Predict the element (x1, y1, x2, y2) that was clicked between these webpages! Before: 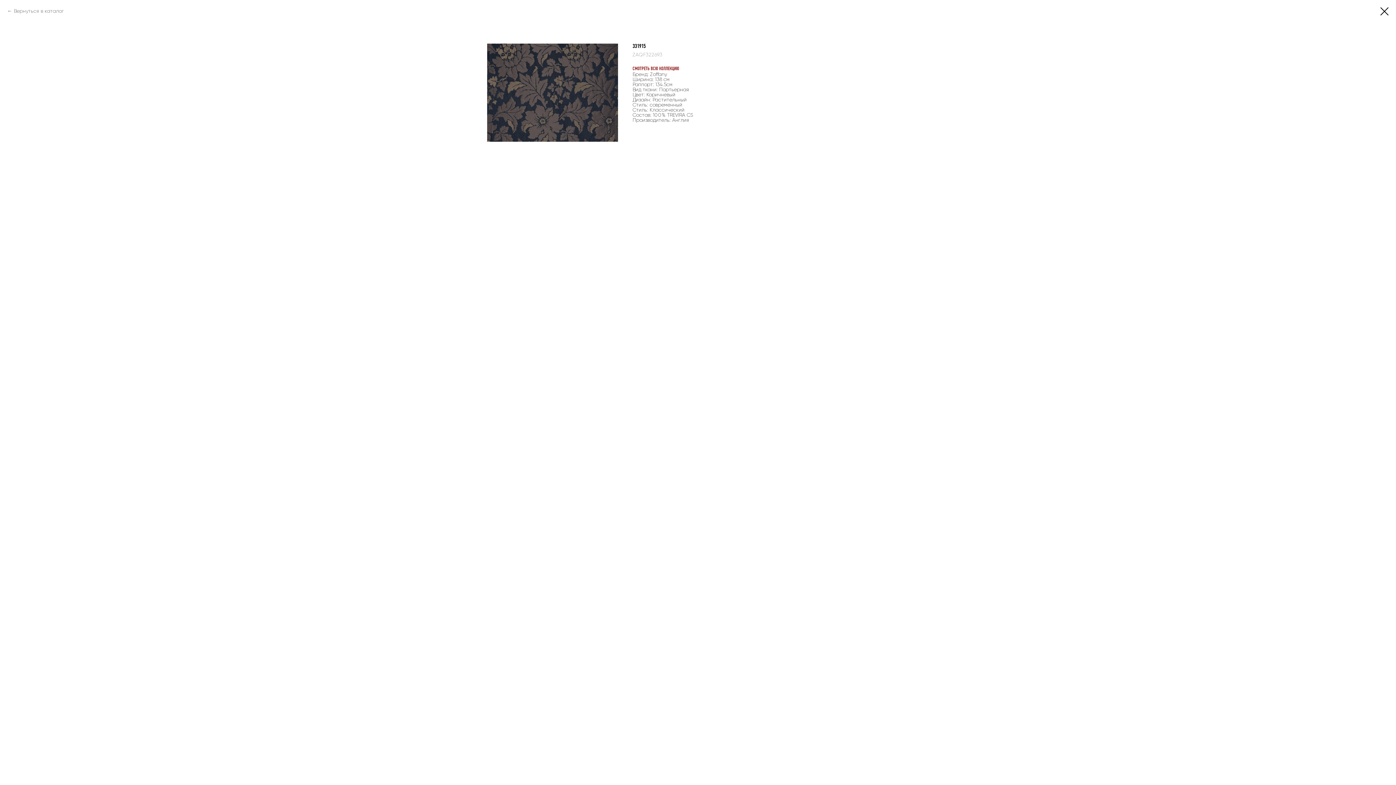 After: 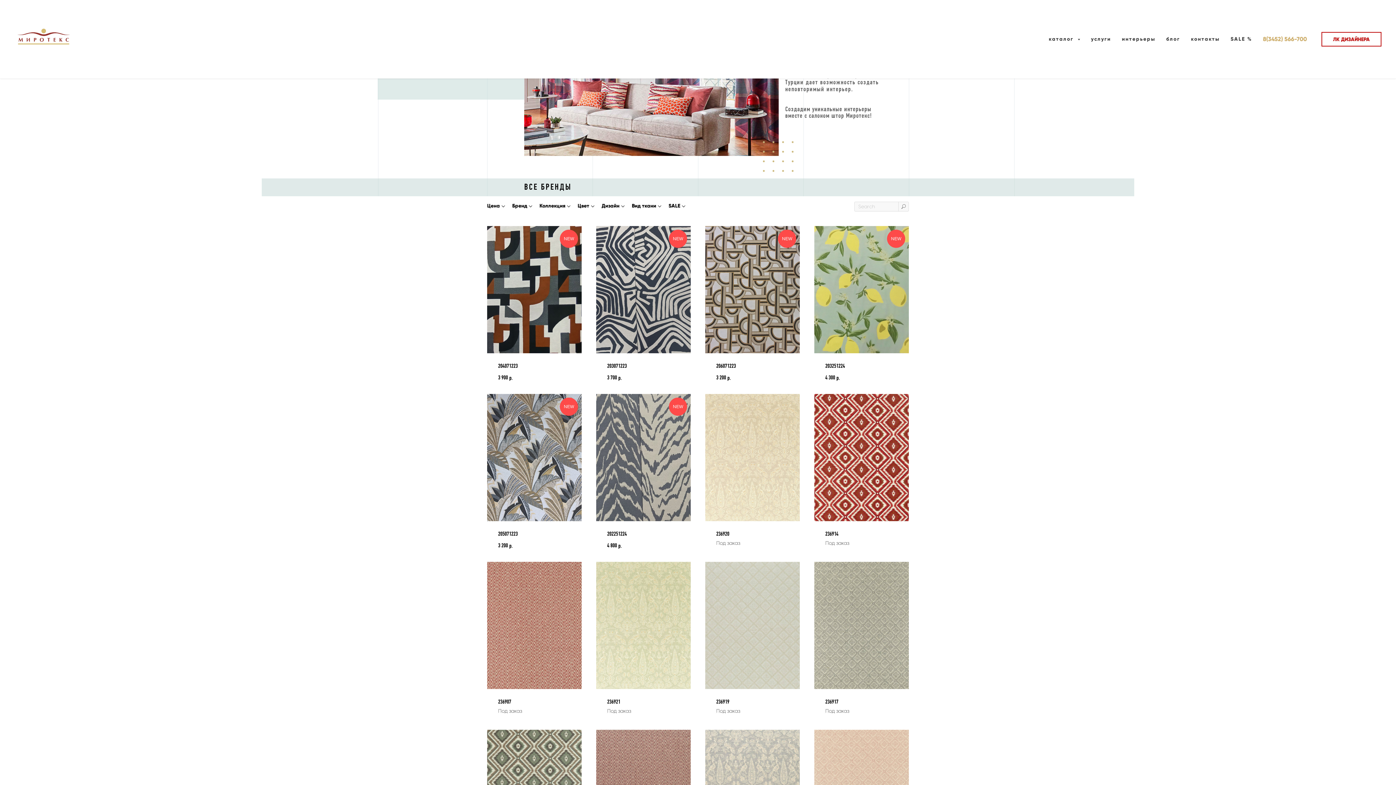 Action: bbox: (1380, 7, 1389, 15)